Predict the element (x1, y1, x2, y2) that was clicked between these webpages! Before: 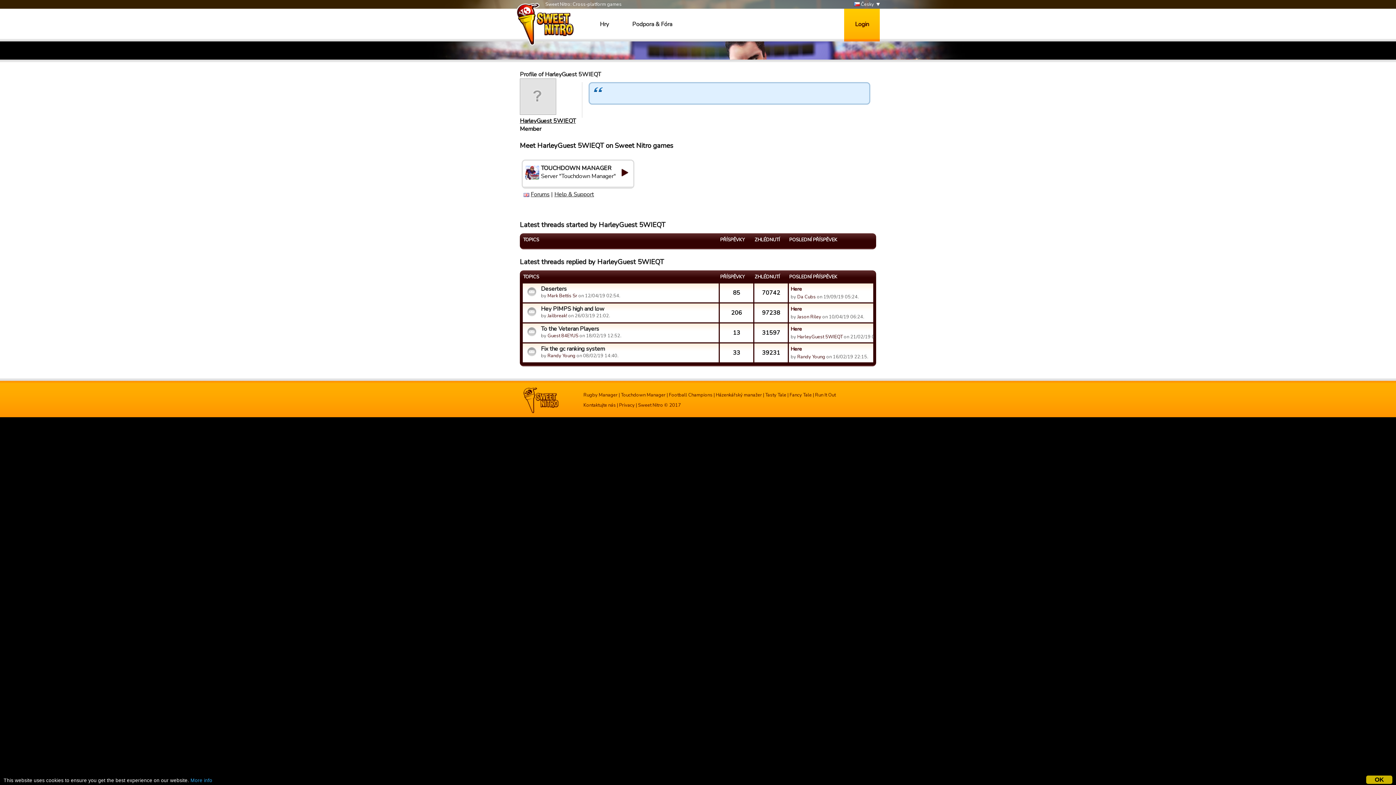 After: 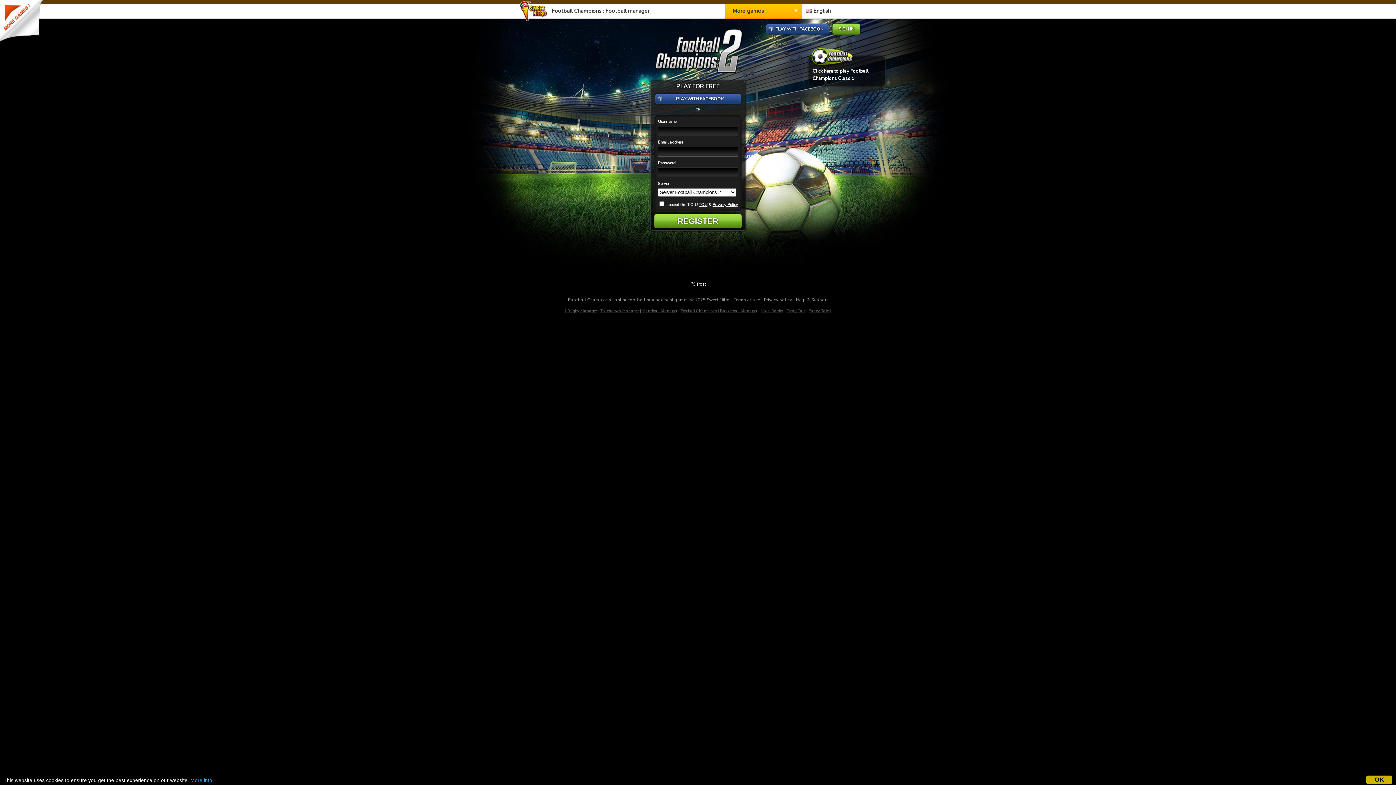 Action: label: Football Champions bbox: (669, 392, 712, 398)